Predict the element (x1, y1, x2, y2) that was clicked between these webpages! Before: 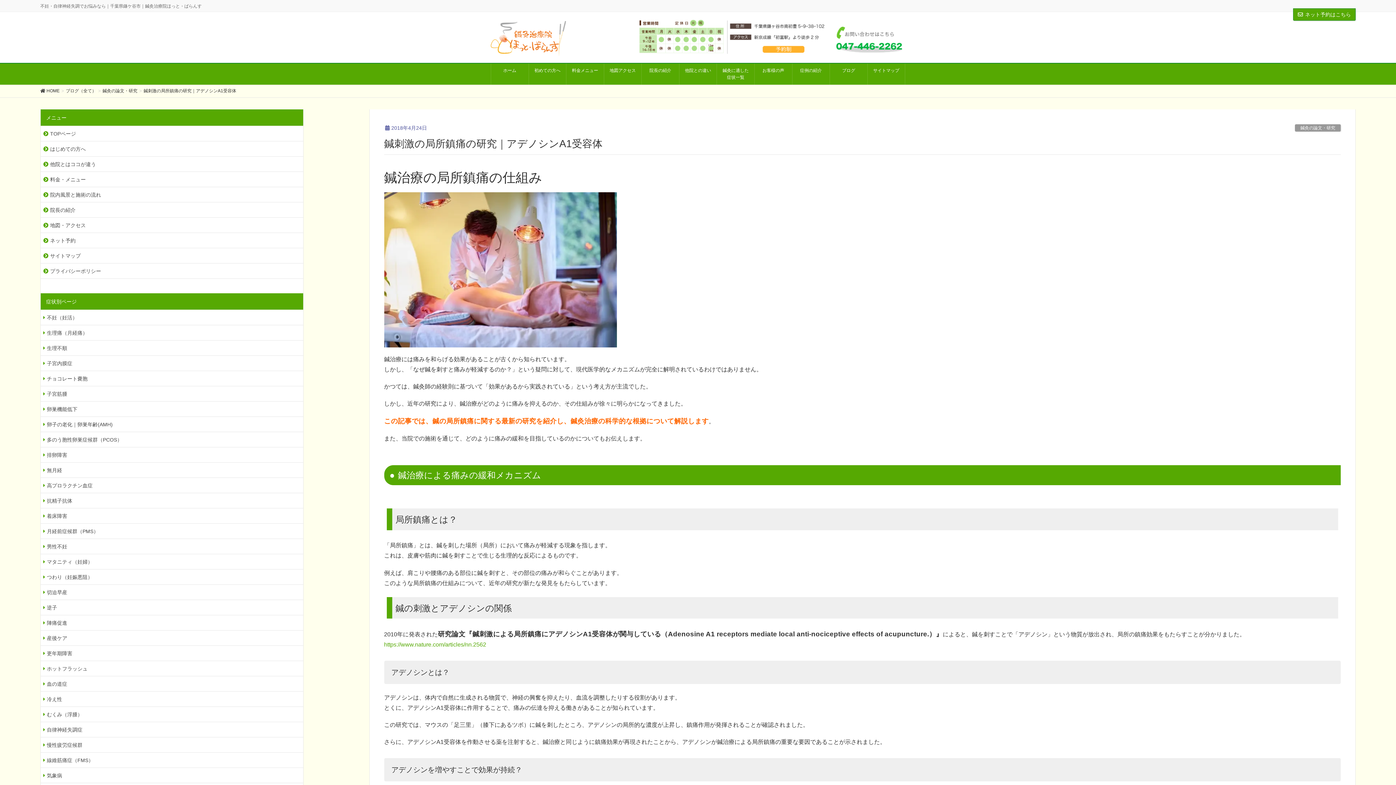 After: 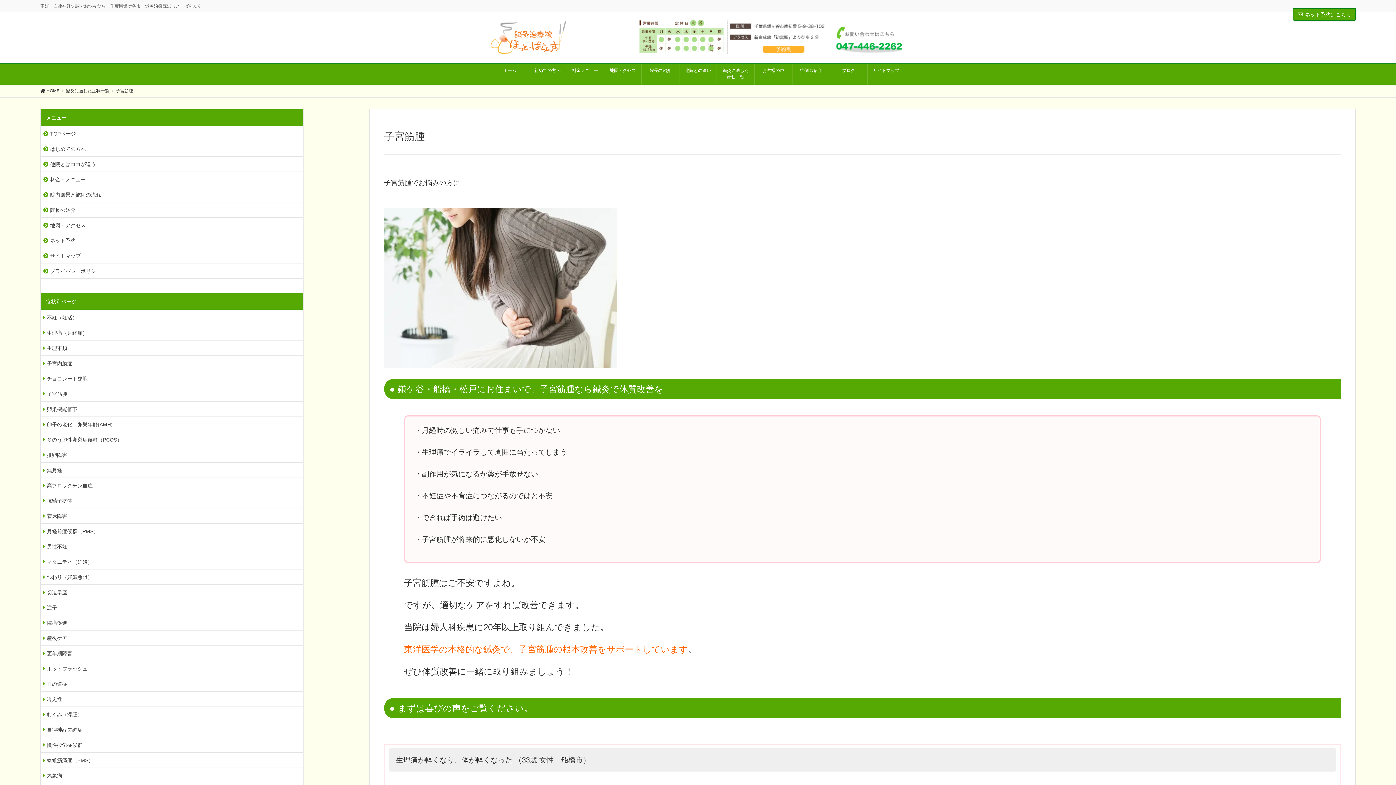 Action: label: 子宮筋腫 bbox: (40, 386, 303, 401)